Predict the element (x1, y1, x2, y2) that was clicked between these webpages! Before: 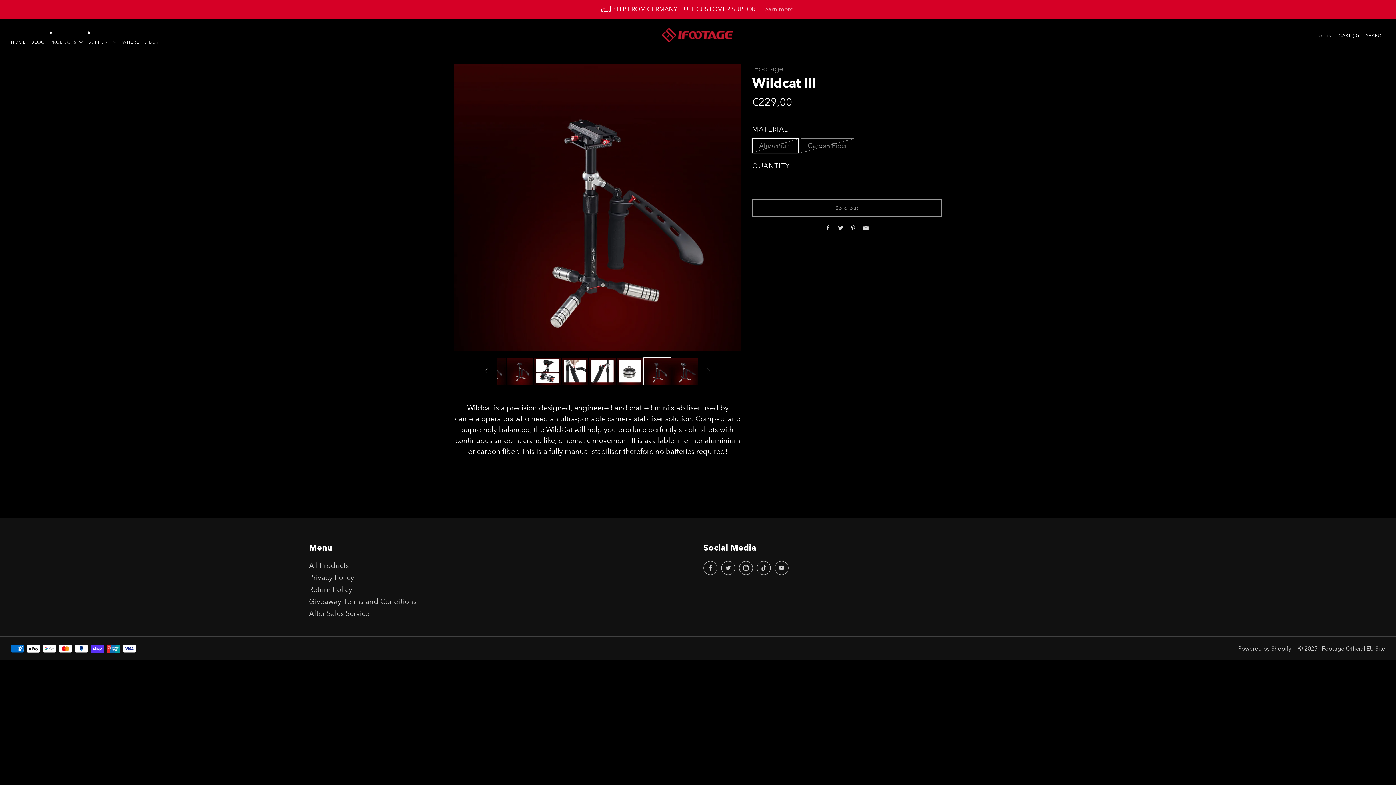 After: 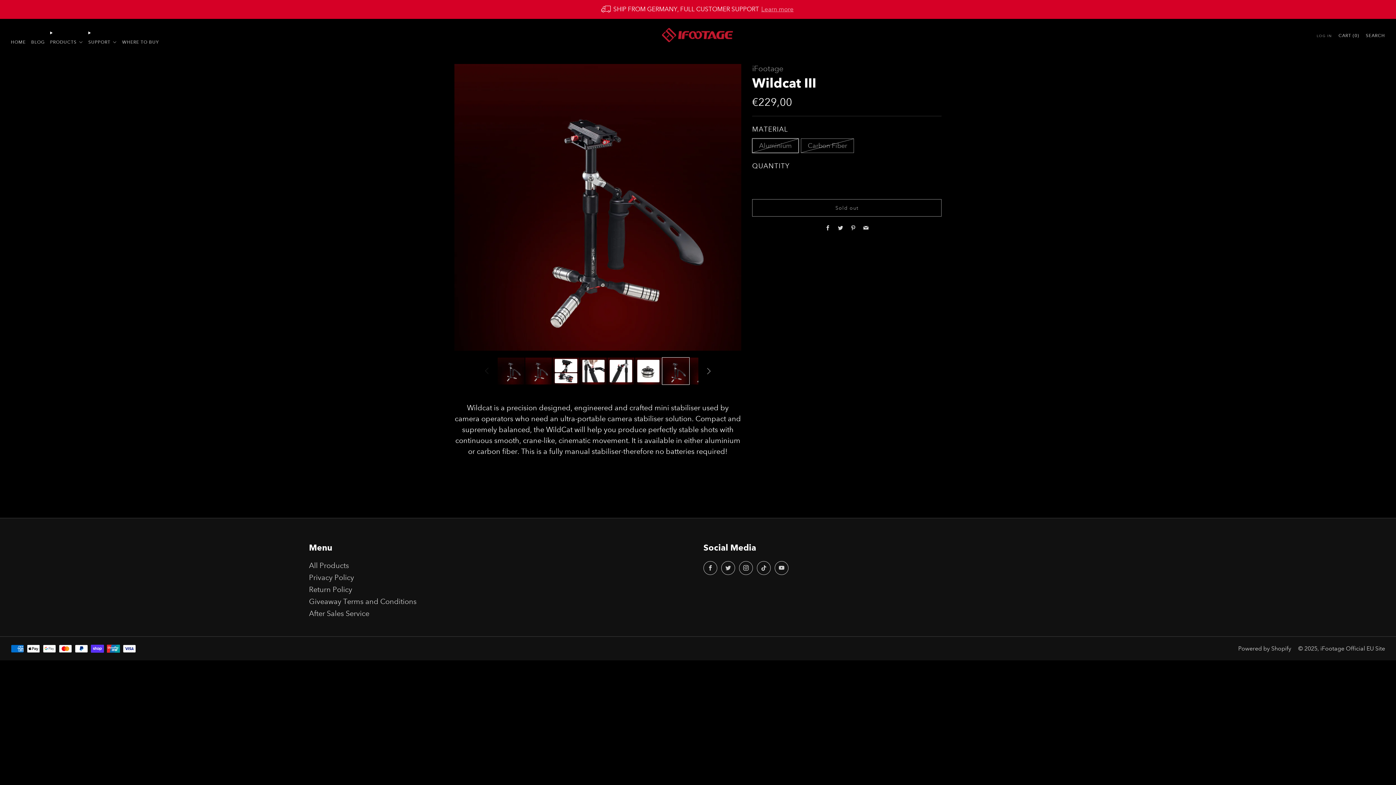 Action: bbox: (476, 360, 497, 382) label: Slide left